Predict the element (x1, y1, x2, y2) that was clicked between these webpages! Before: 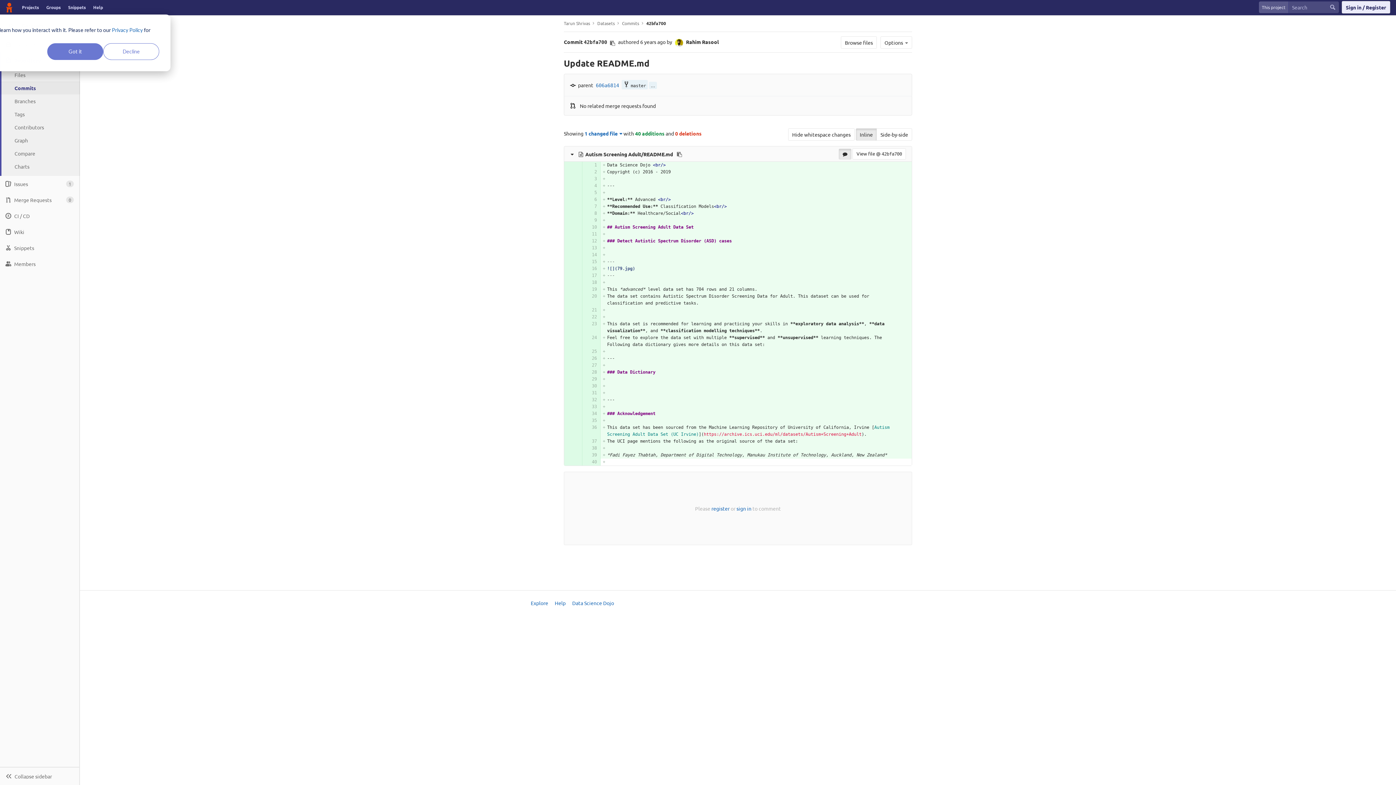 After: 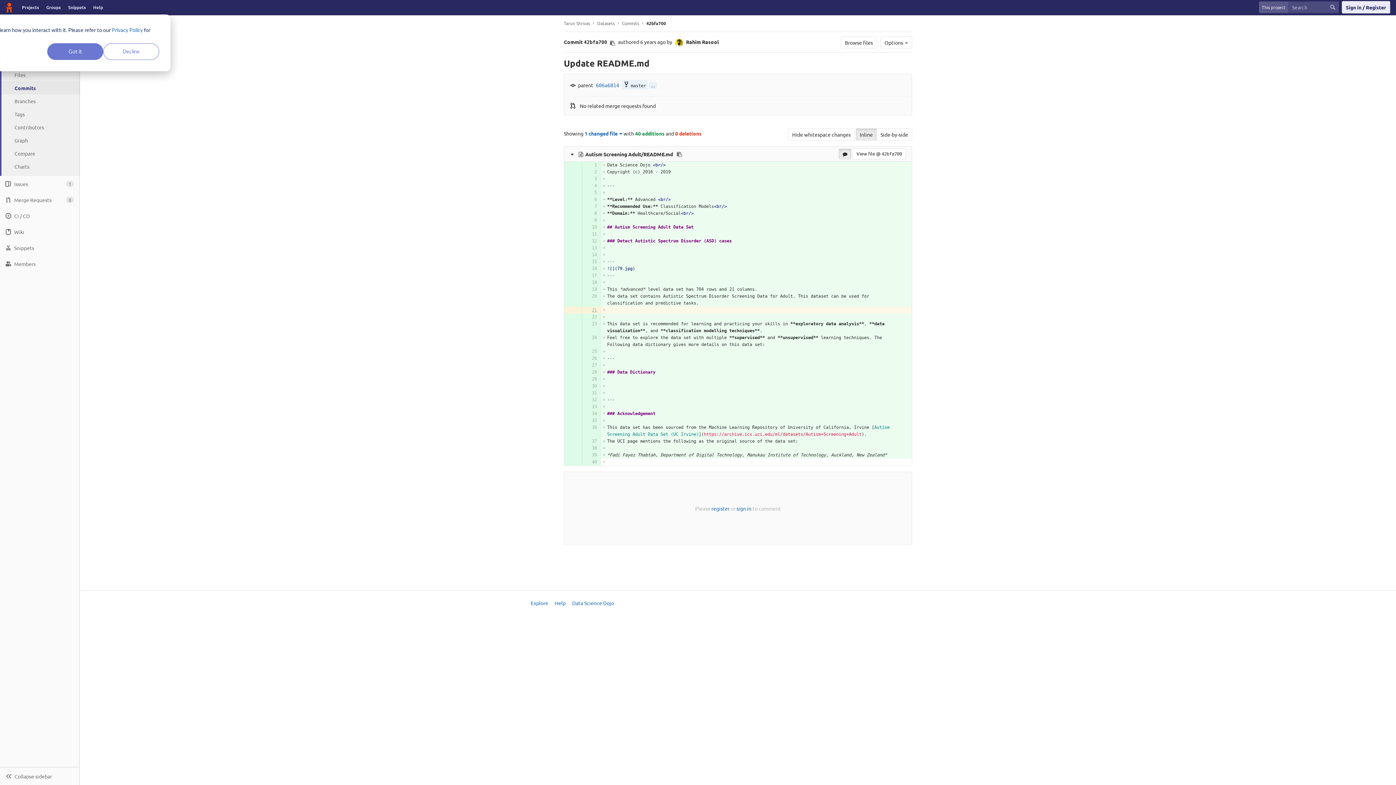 Action: bbox: (584, 307, 597, 313)